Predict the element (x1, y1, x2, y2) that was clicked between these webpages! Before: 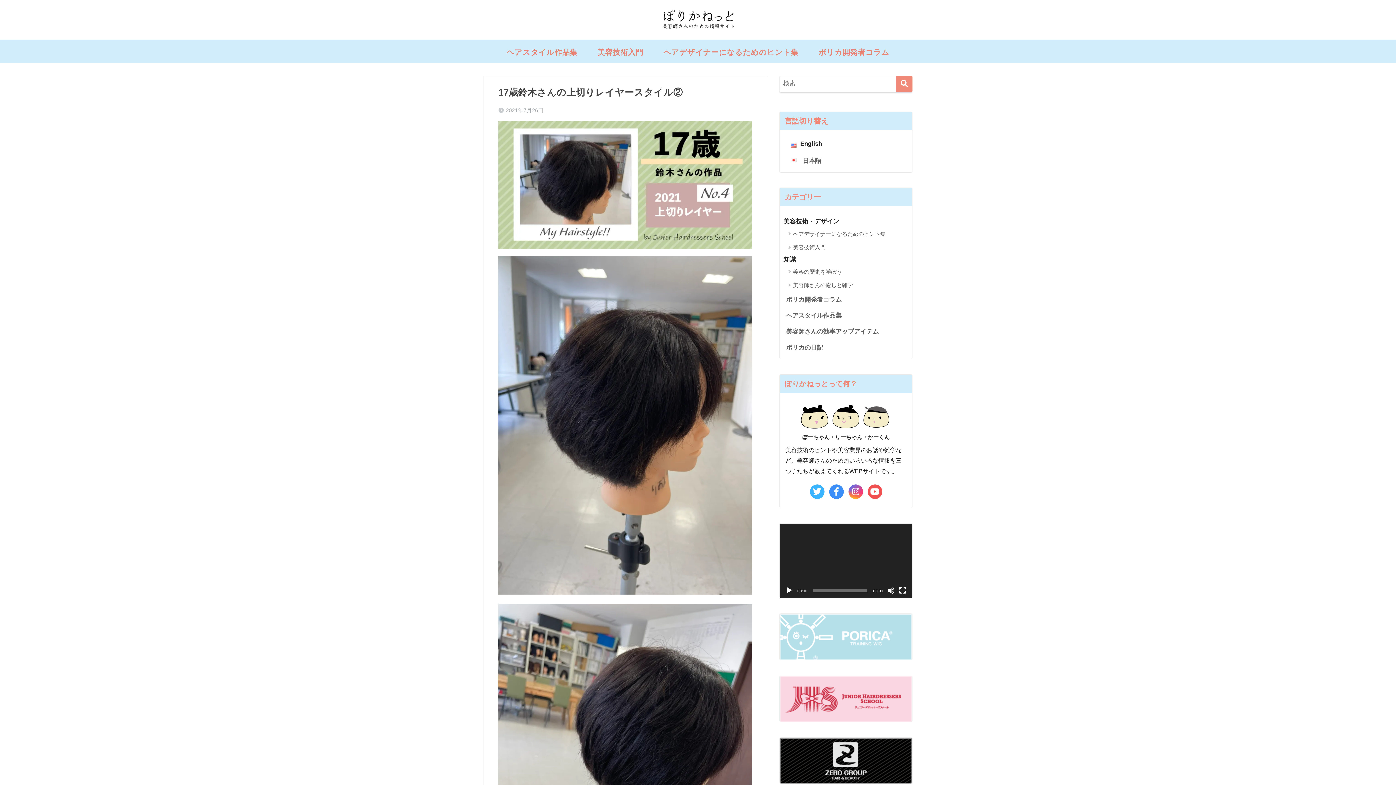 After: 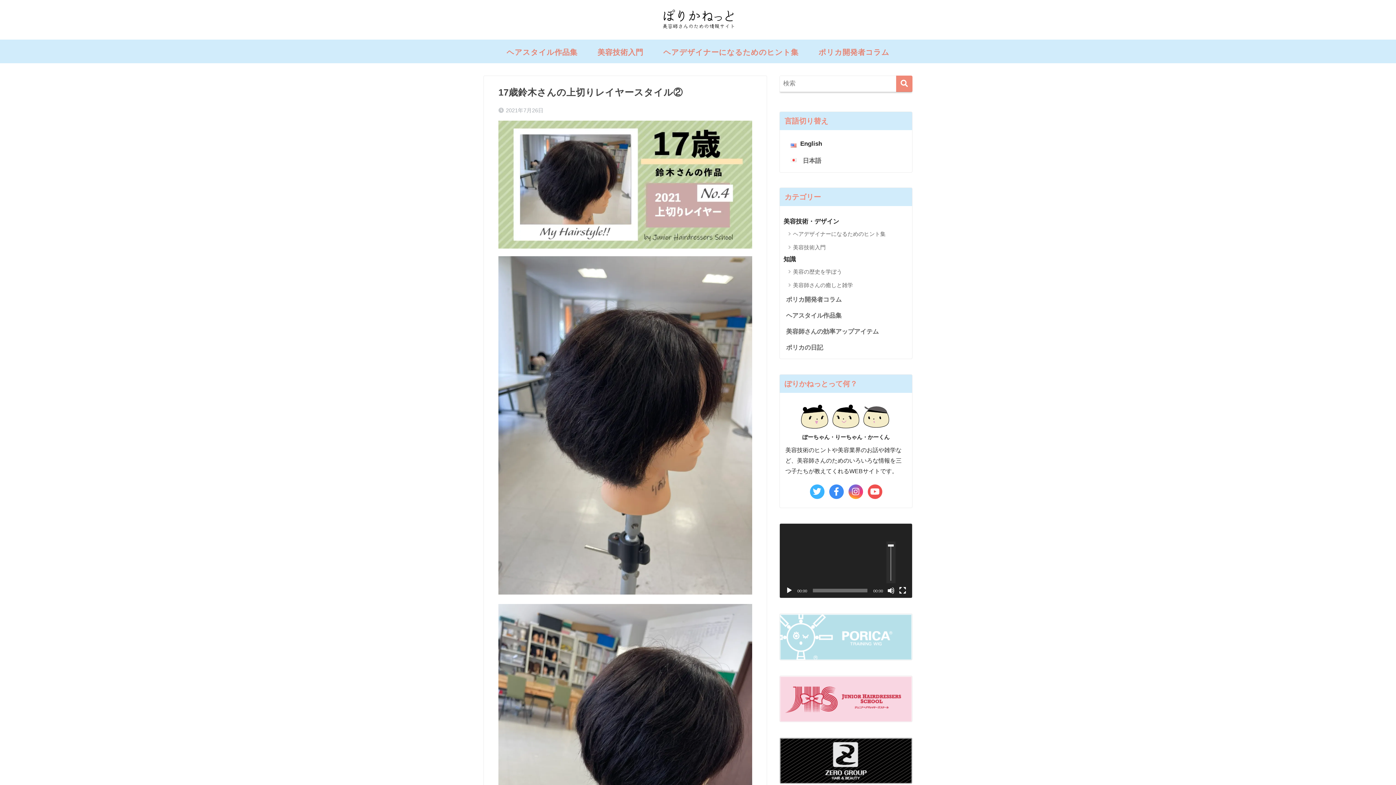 Action: bbox: (887, 587, 894, 594) label: ミュート